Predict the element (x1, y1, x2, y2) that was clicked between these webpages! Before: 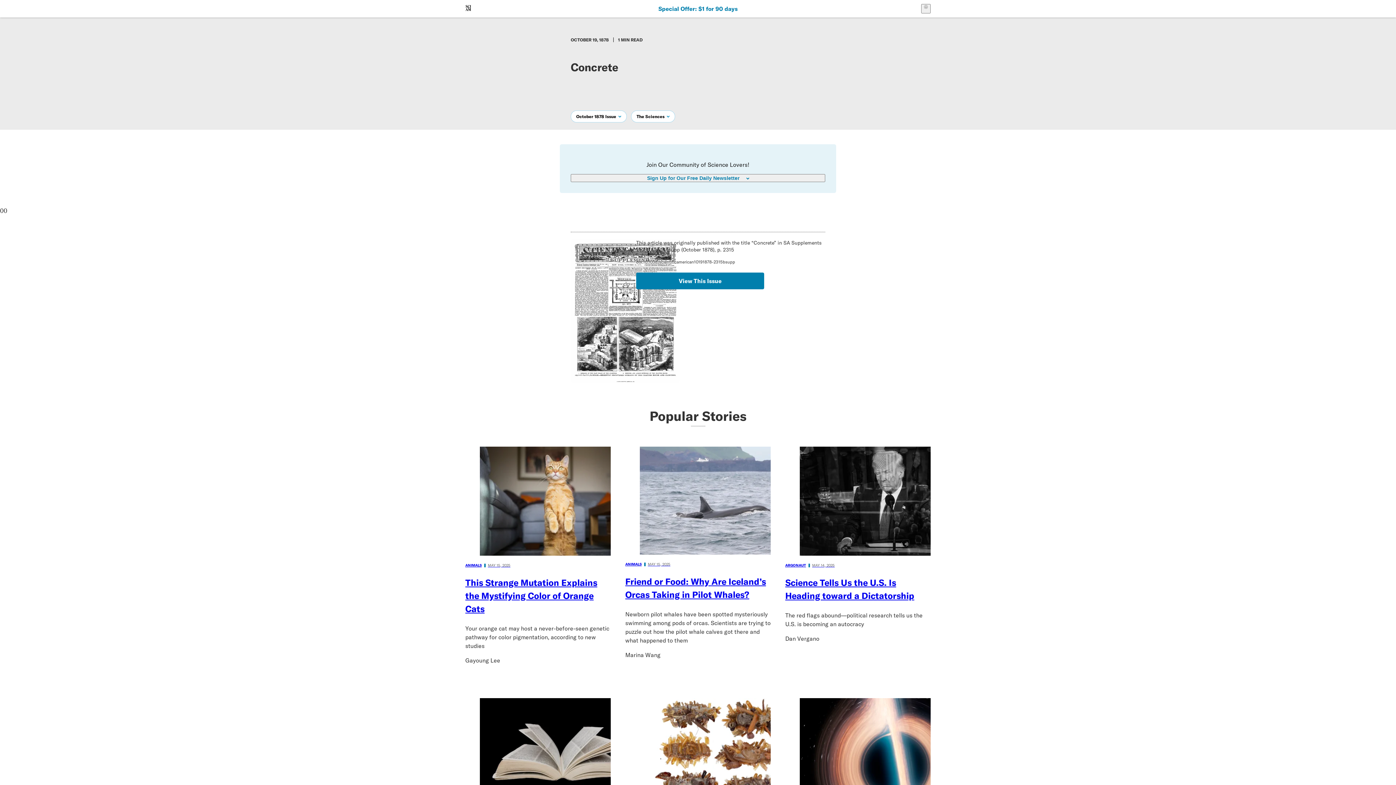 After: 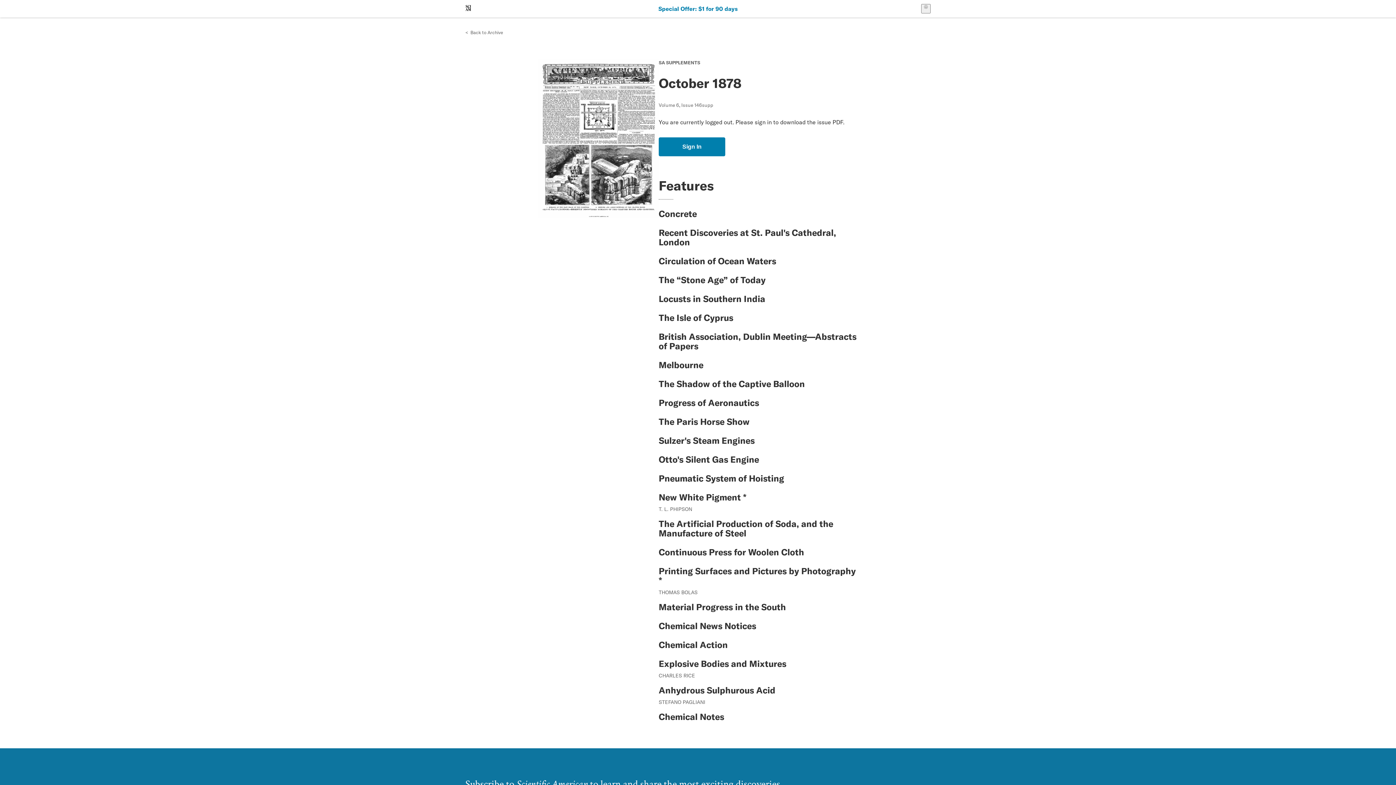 Action: bbox: (570, 239, 629, 384)